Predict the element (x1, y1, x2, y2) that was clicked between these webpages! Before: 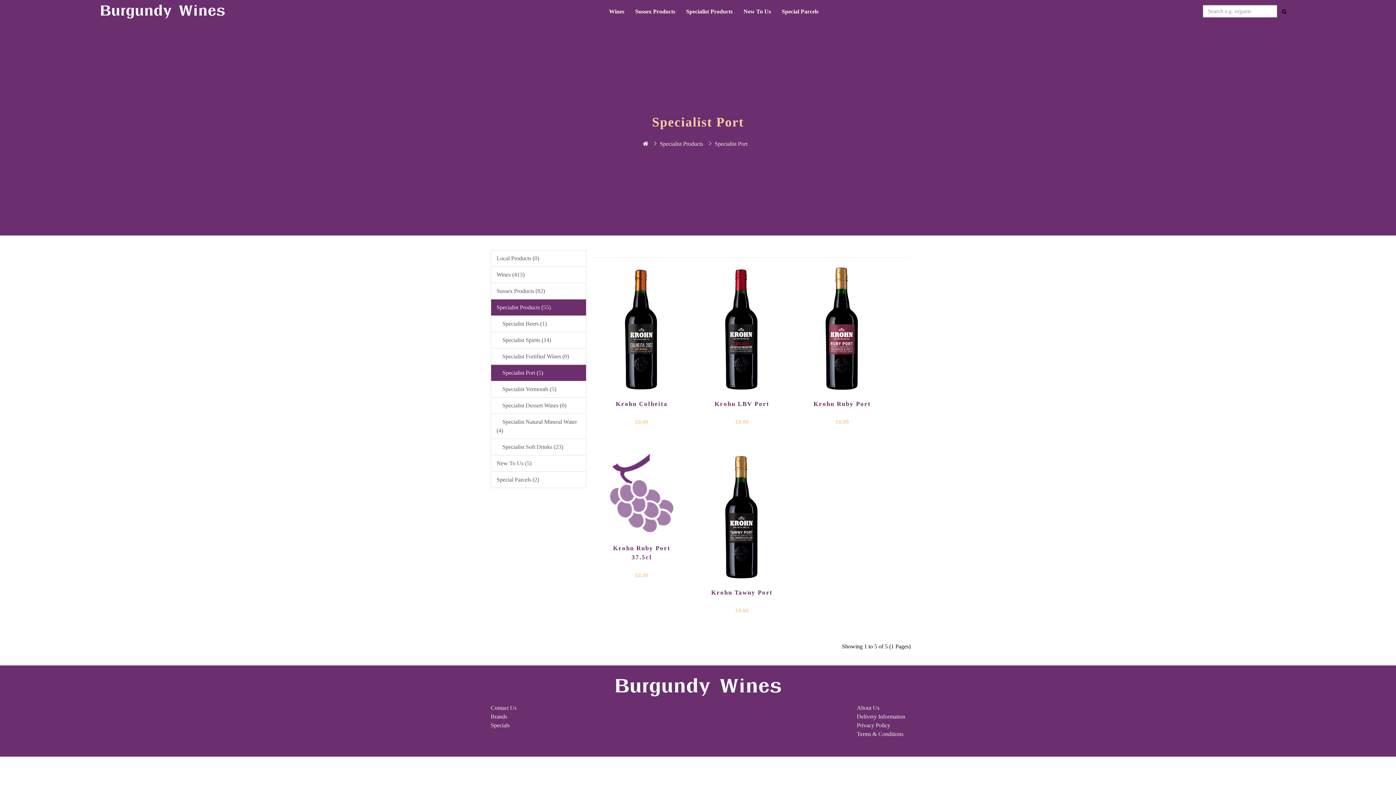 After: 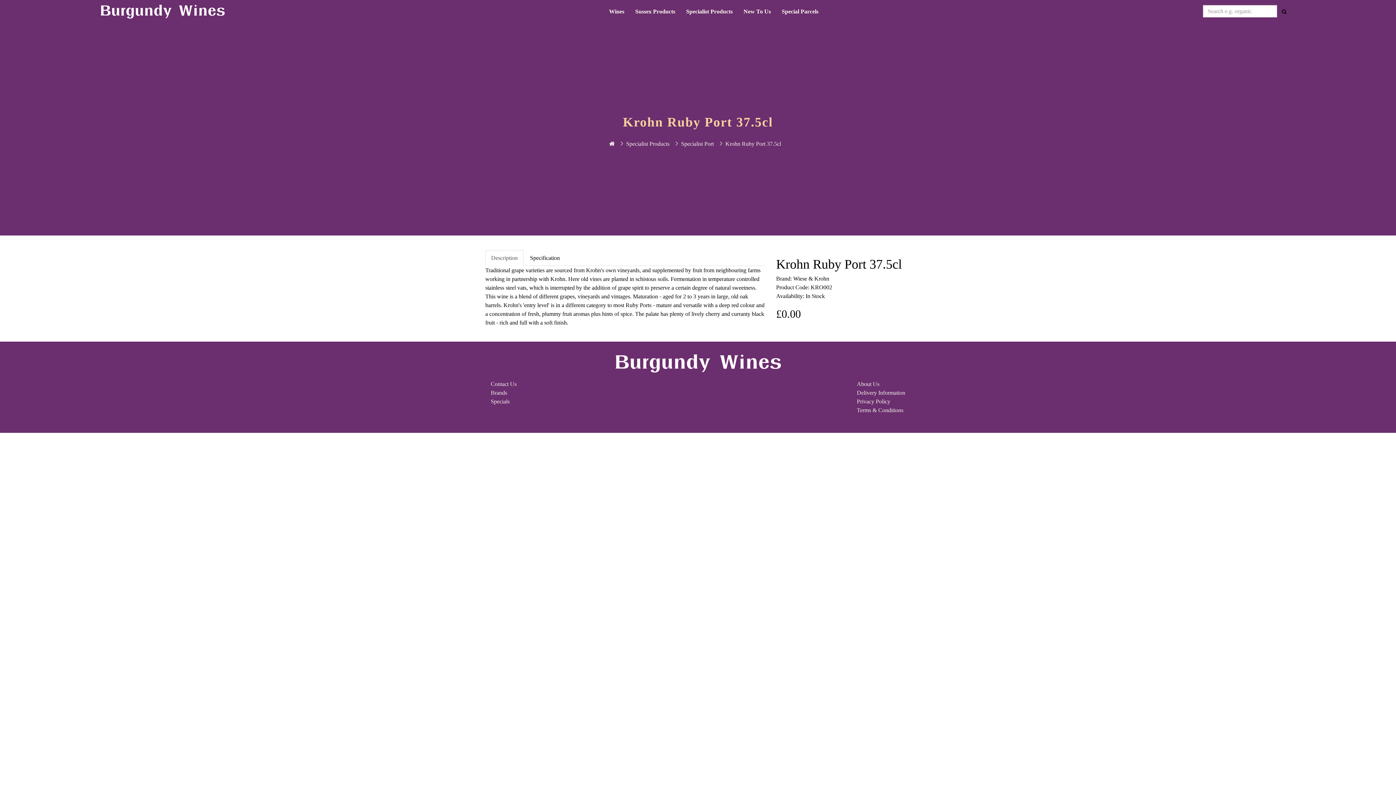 Action: bbox: (600, 453, 683, 536)